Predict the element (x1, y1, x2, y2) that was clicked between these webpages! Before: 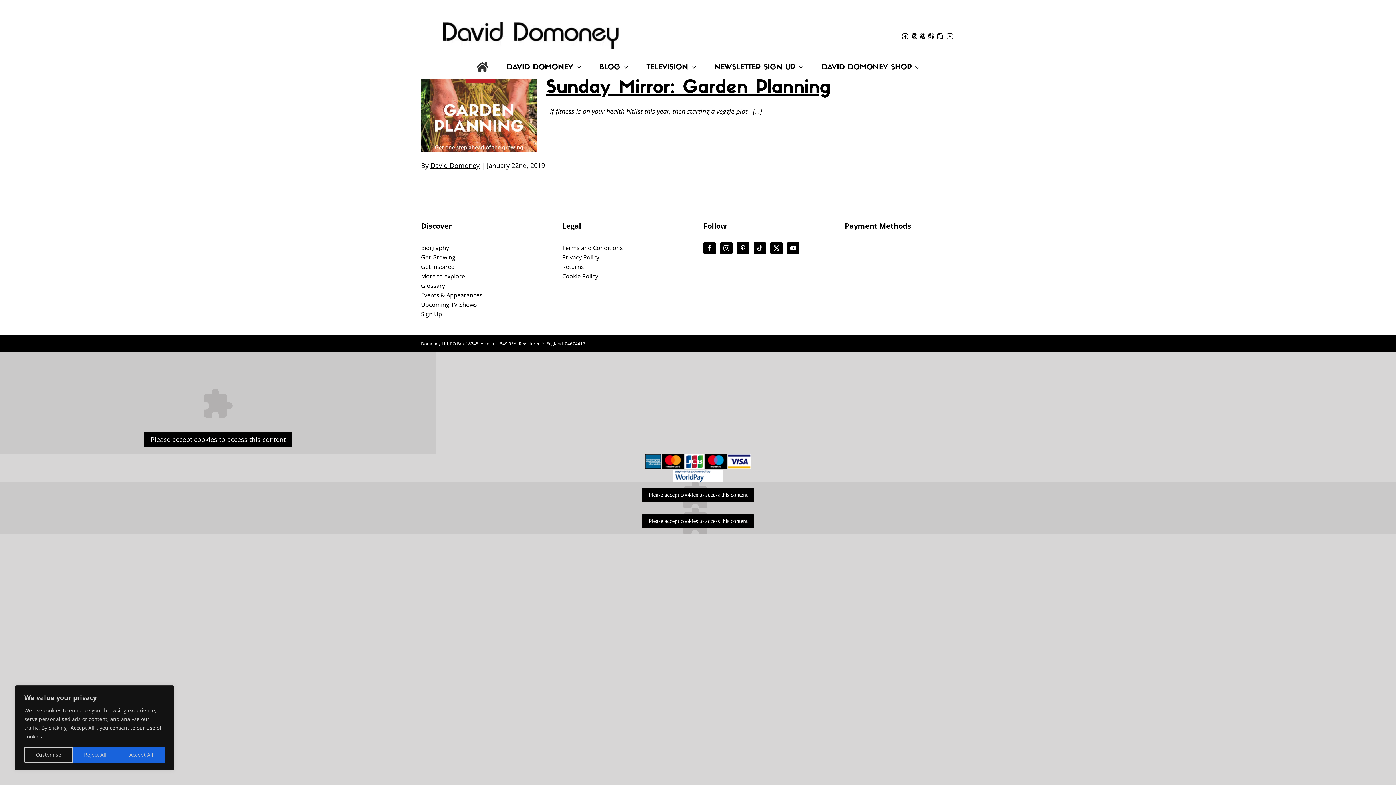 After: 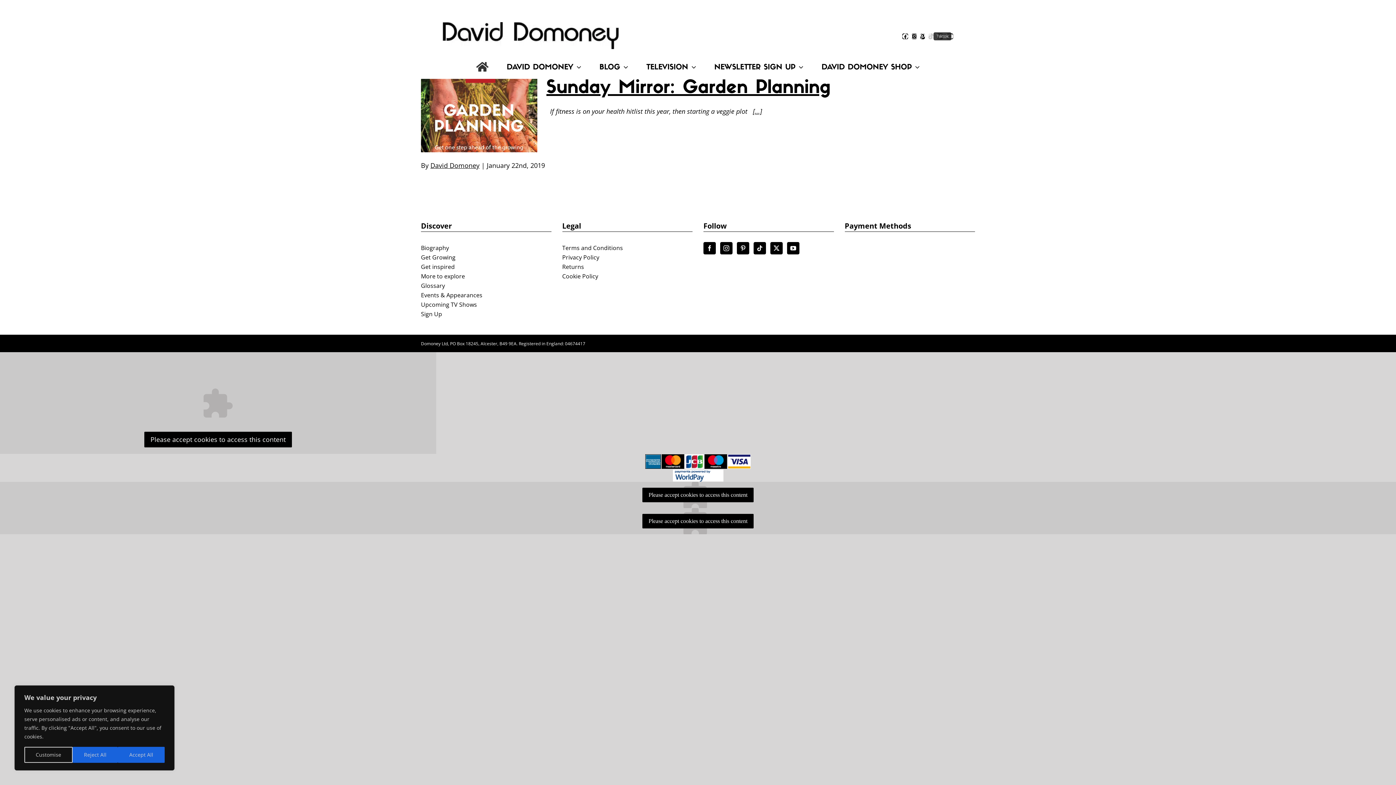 Action: label: tiktok bbox: (928, 33, 933, 39)